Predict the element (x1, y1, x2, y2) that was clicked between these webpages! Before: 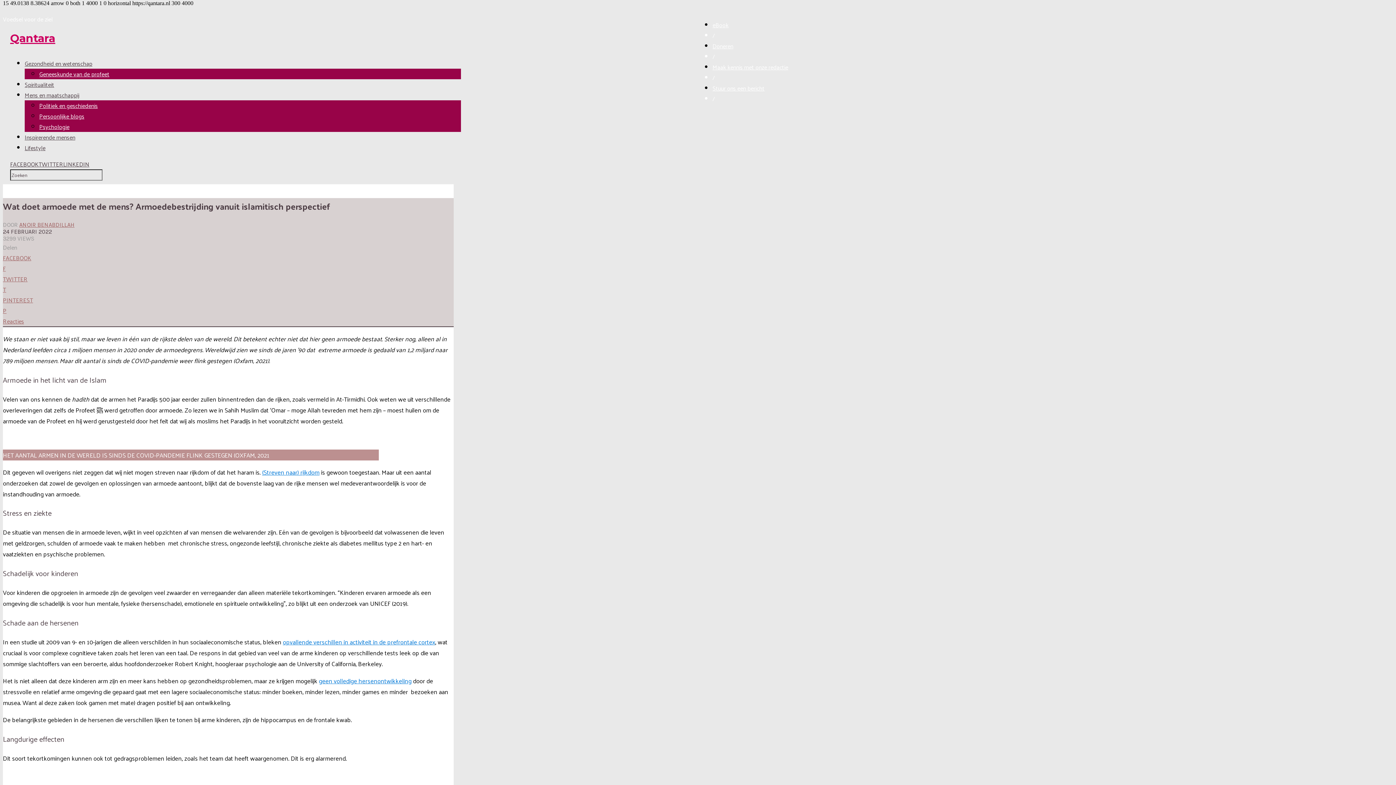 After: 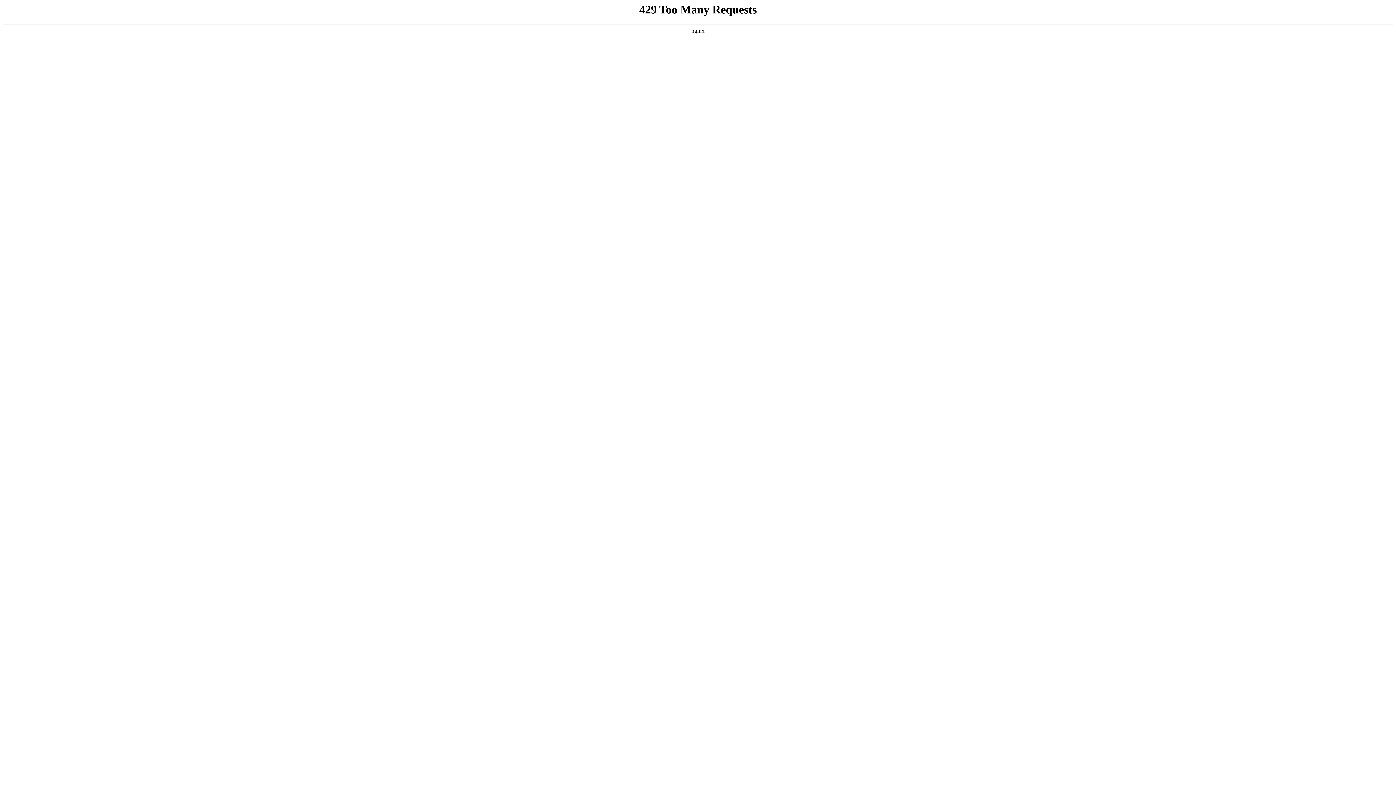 Action: bbox: (24, 79, 54, 89) label: Spiritualiteit